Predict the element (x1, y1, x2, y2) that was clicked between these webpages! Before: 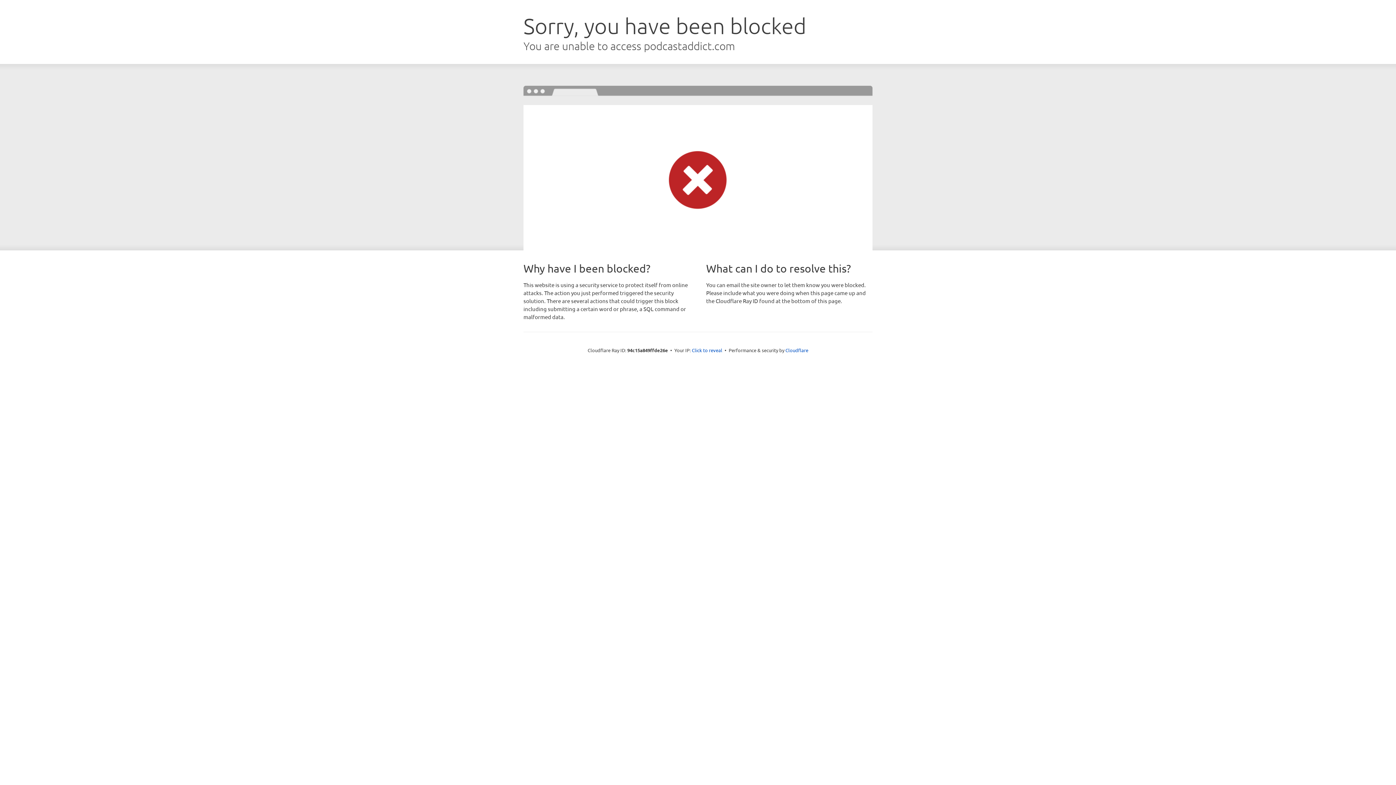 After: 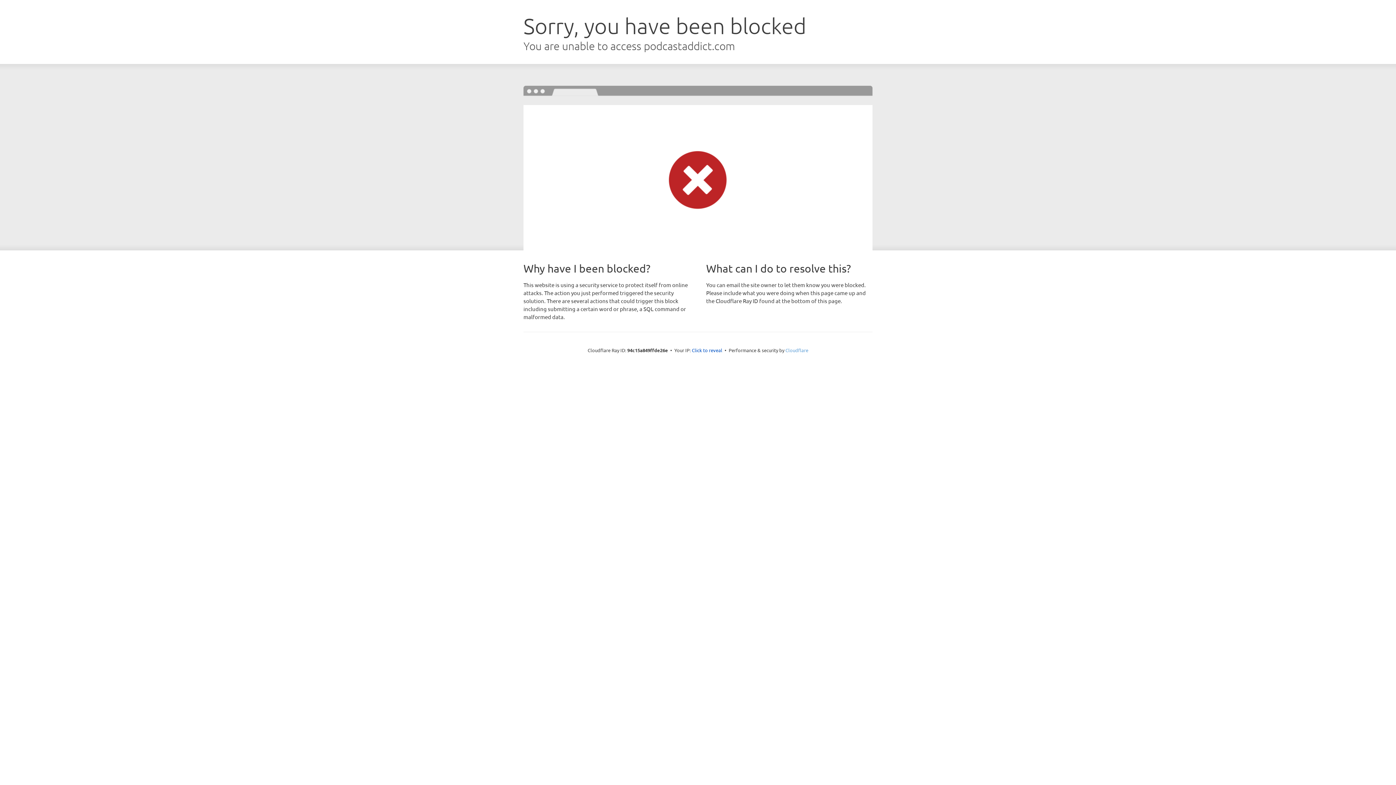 Action: bbox: (785, 347, 808, 353) label: Cloudflare